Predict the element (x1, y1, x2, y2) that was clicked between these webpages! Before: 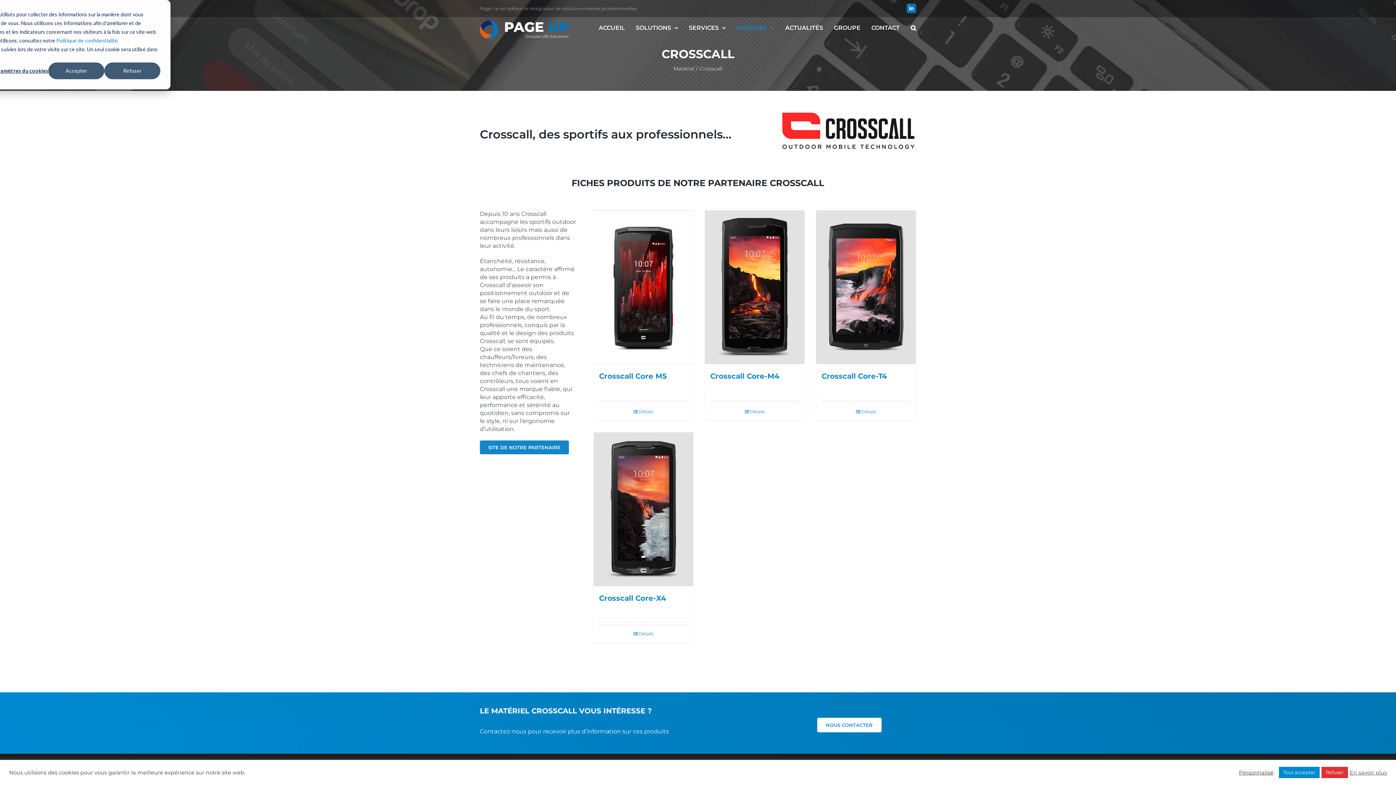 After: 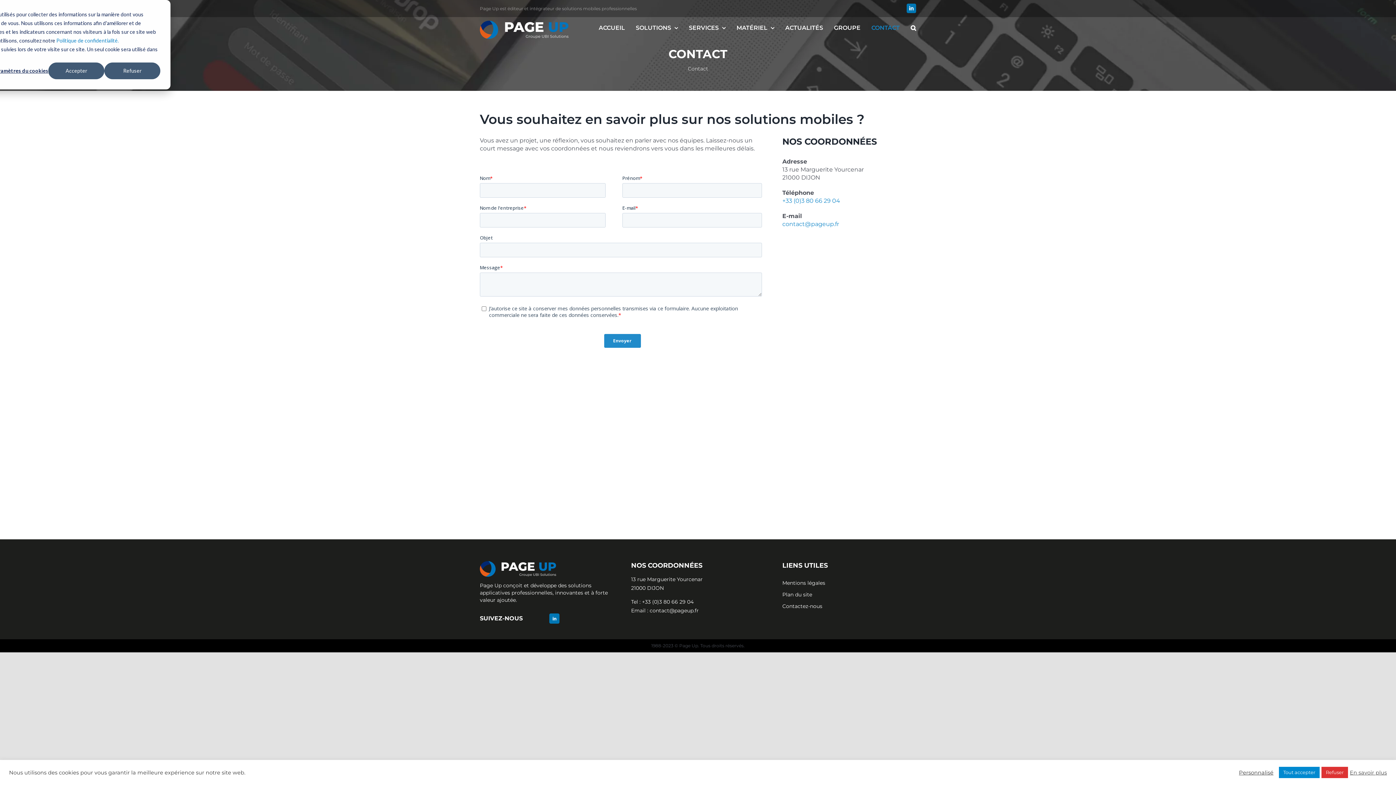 Action: bbox: (871, 20, 900, 35) label: CONTACT